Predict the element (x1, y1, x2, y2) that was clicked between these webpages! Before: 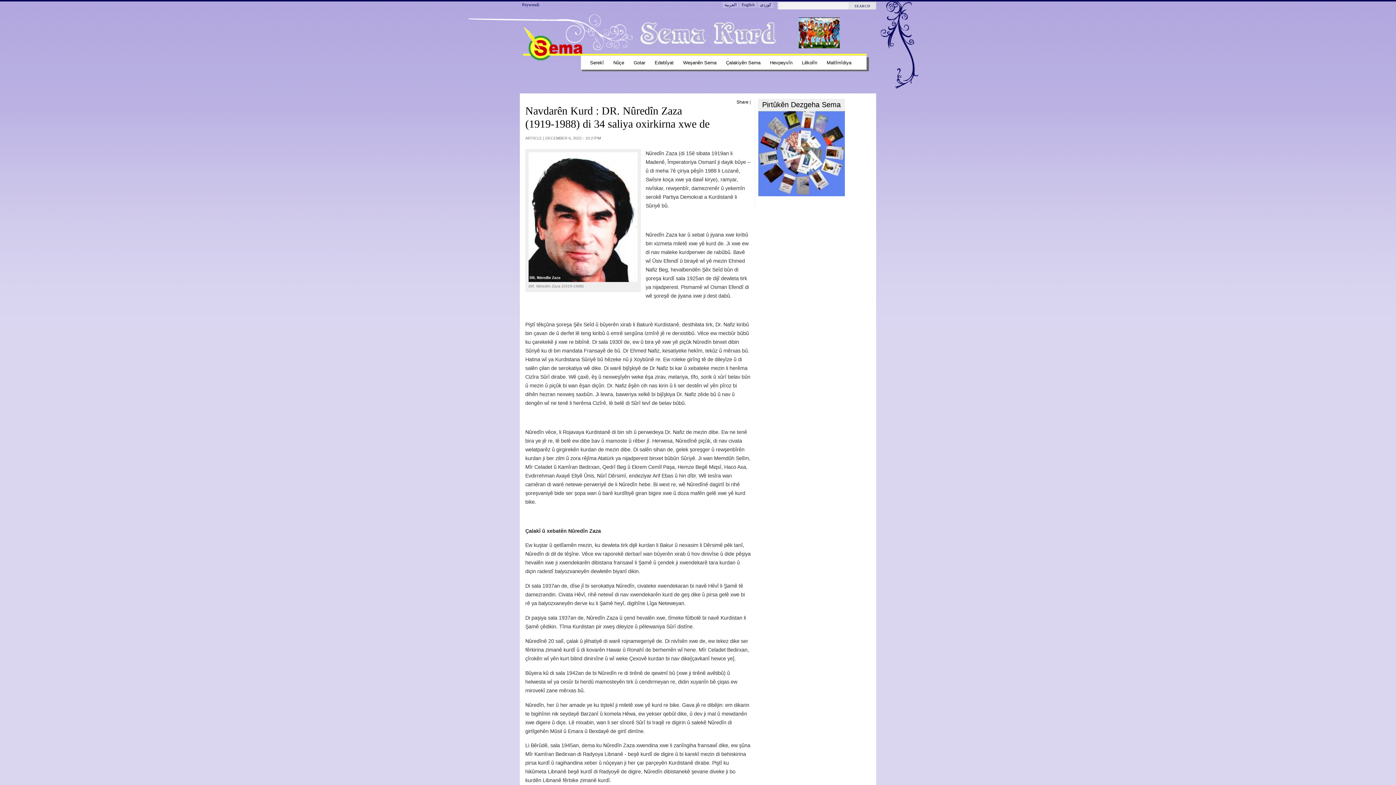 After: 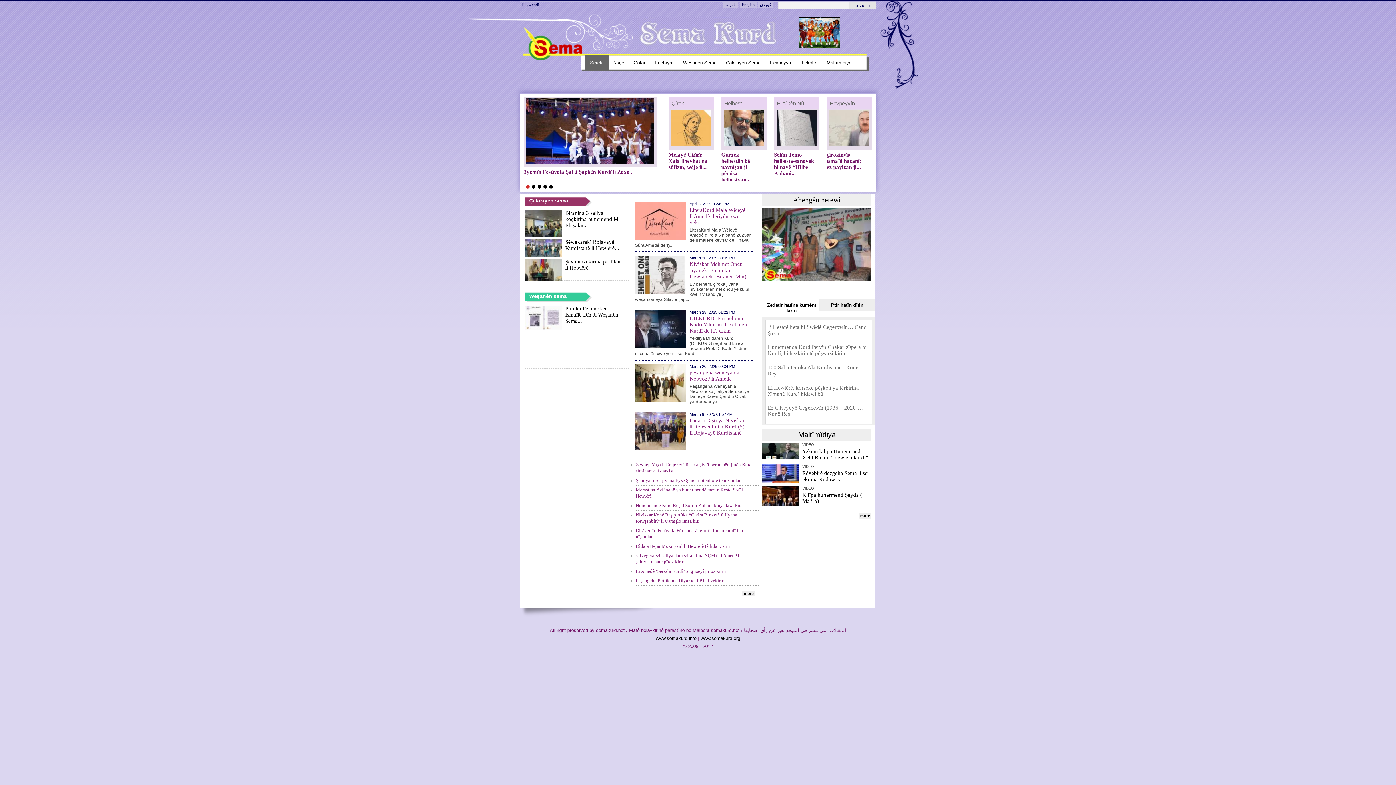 Action: label: Serekî bbox: (585, 54, 608, 70)